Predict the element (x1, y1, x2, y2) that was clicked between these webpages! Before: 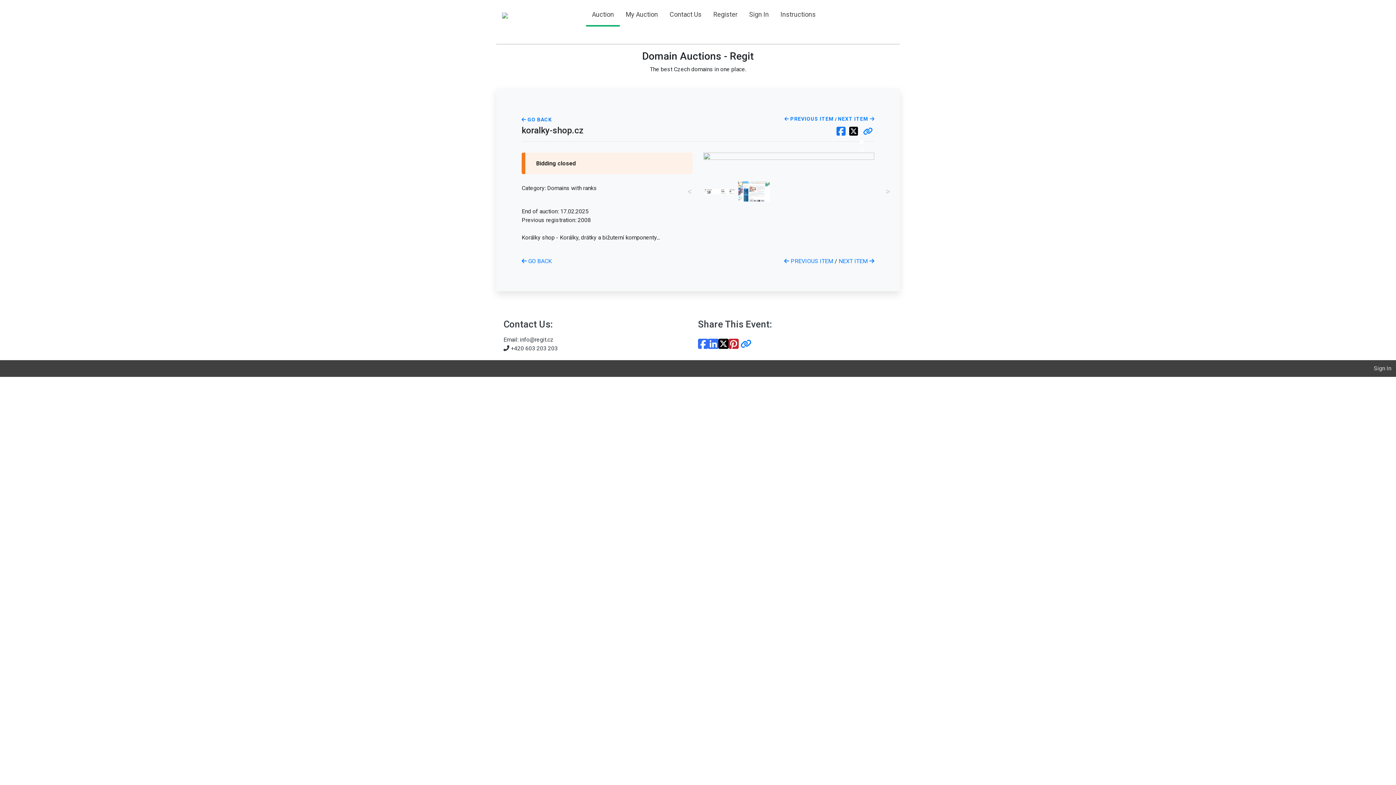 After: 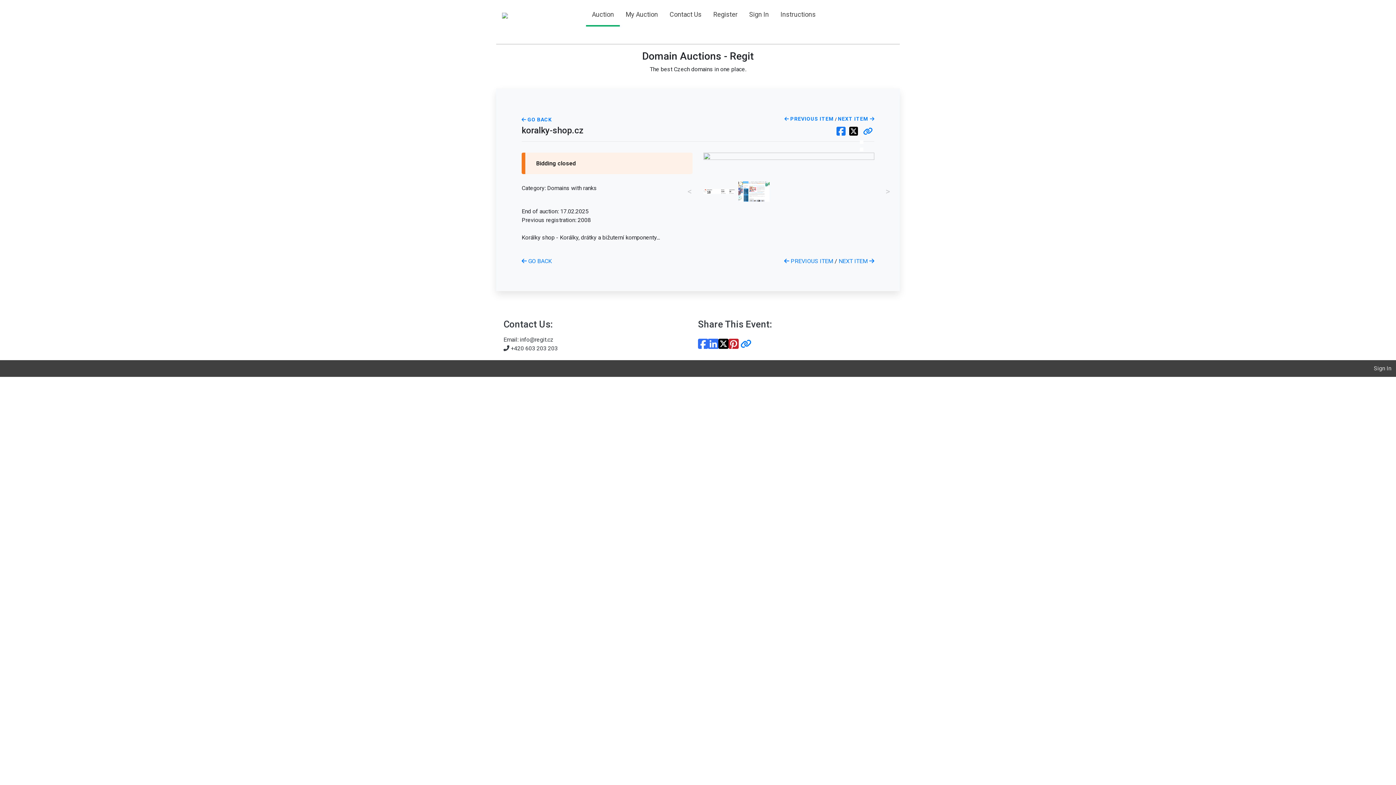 Action: label: 2 bbox: (860, 147, 863, 151)